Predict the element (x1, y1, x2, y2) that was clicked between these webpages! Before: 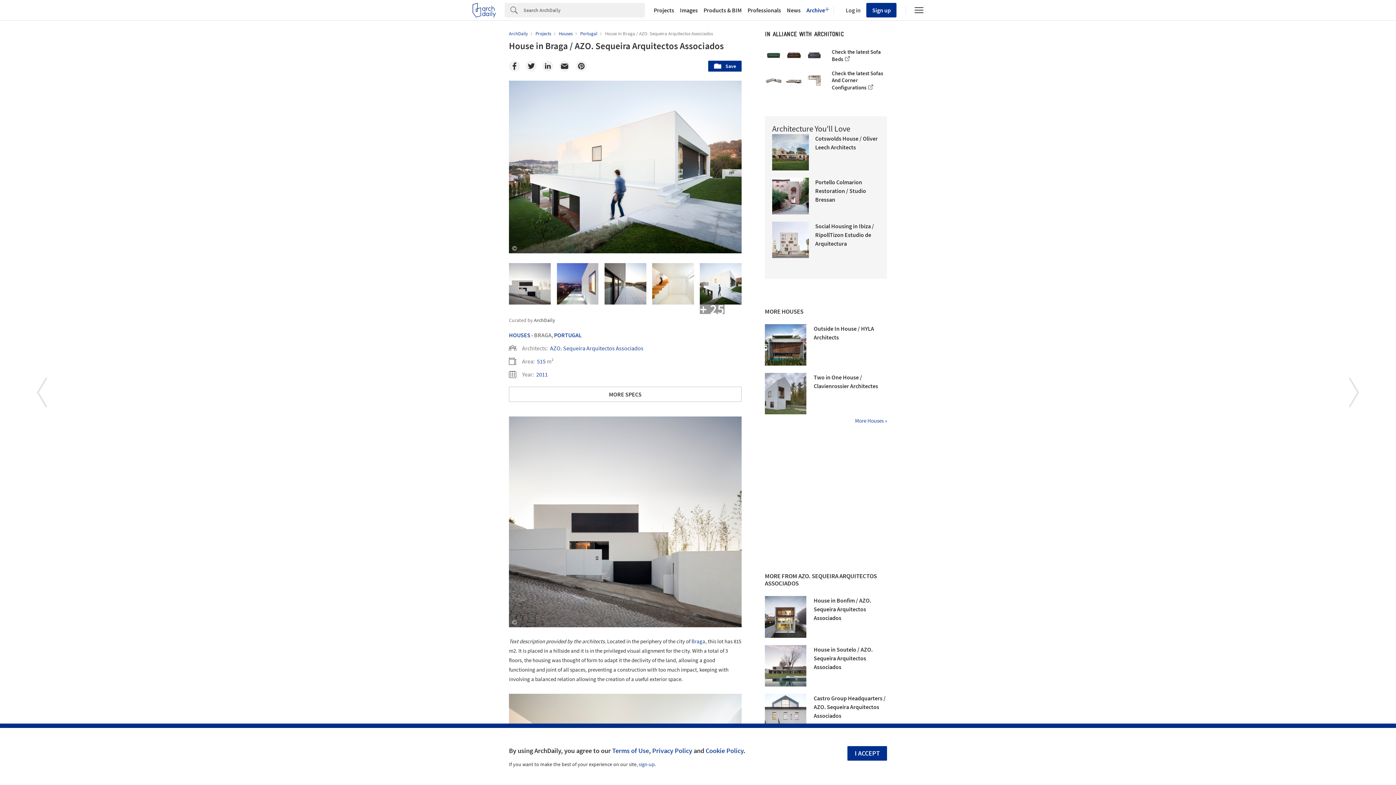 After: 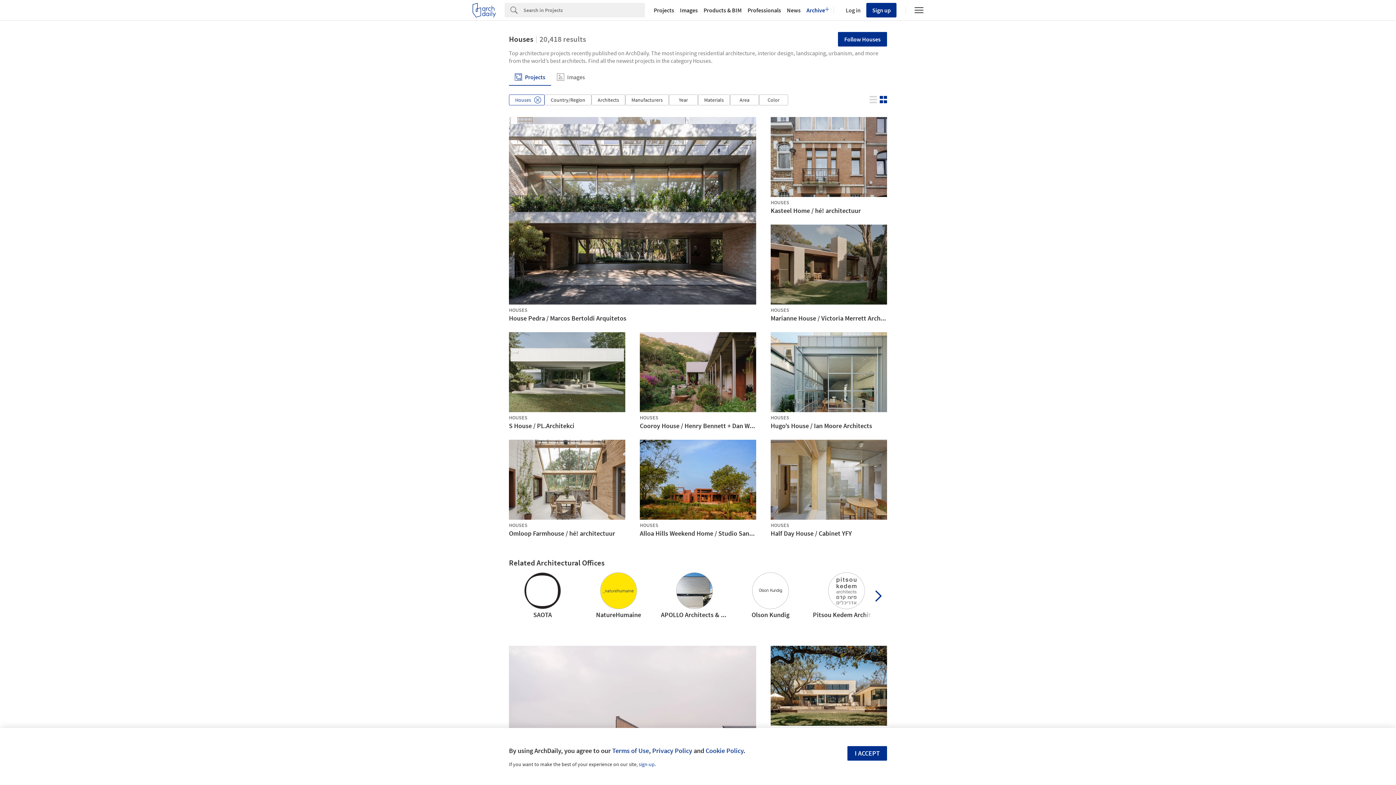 Action: bbox: (765, 418, 887, 423) label: More Houses »